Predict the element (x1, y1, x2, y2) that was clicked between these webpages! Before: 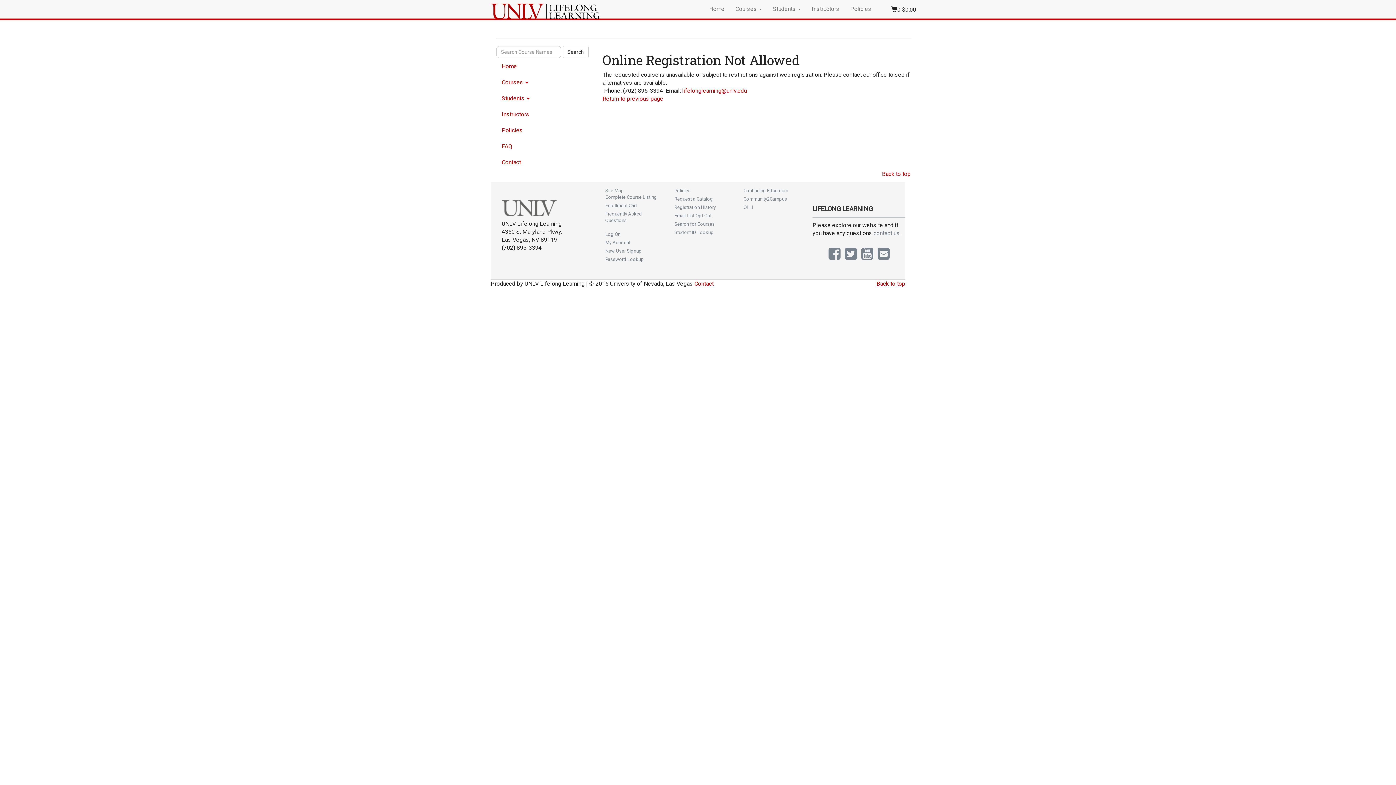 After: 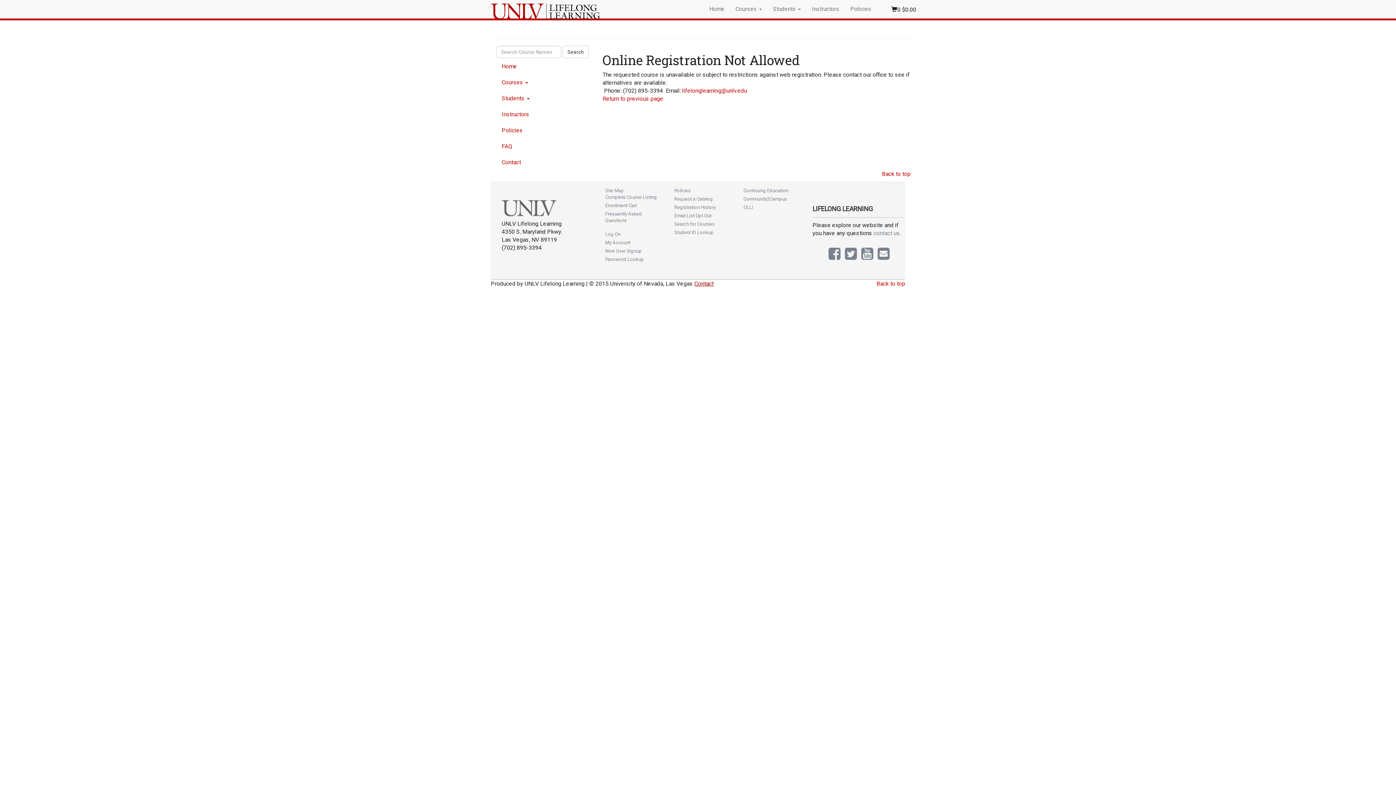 Action: bbox: (694, 280, 713, 287) label: Contact